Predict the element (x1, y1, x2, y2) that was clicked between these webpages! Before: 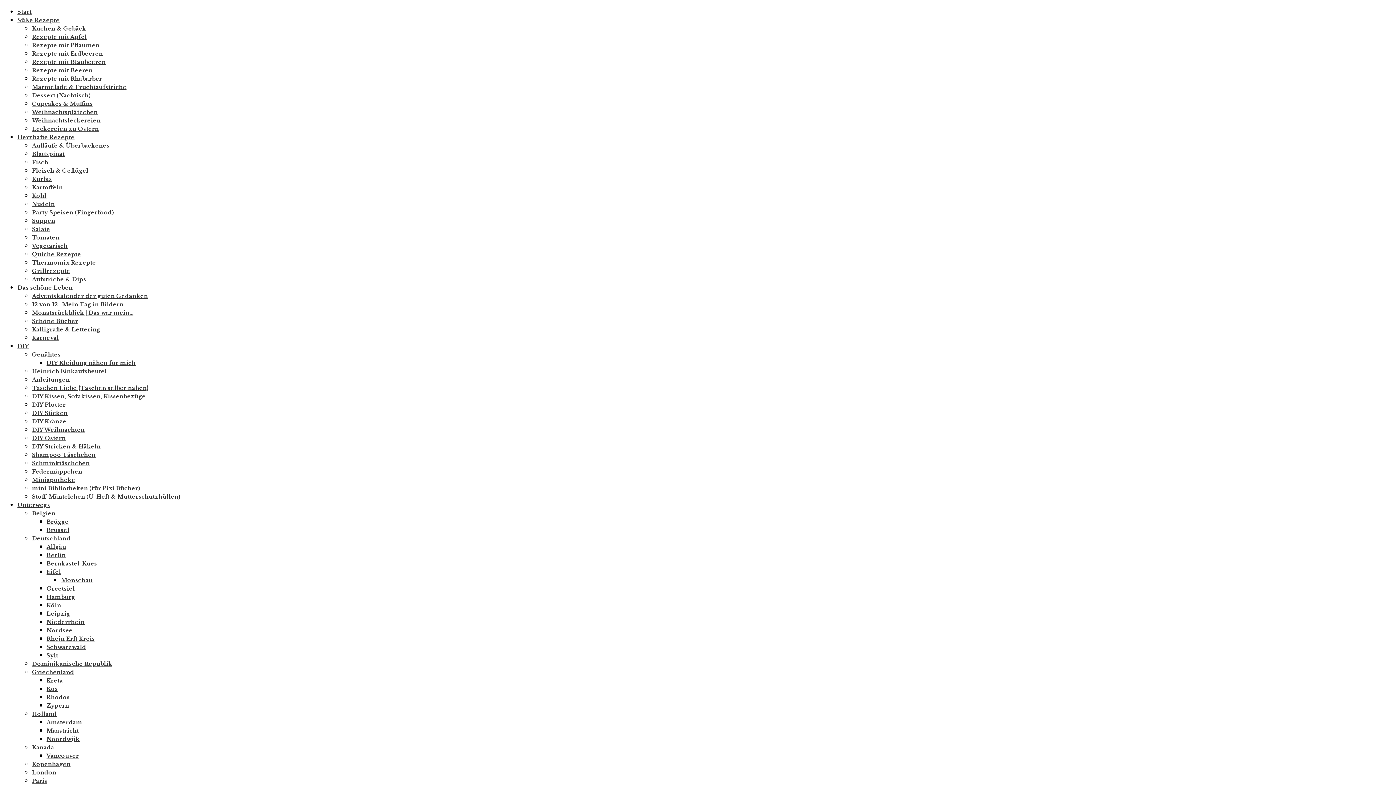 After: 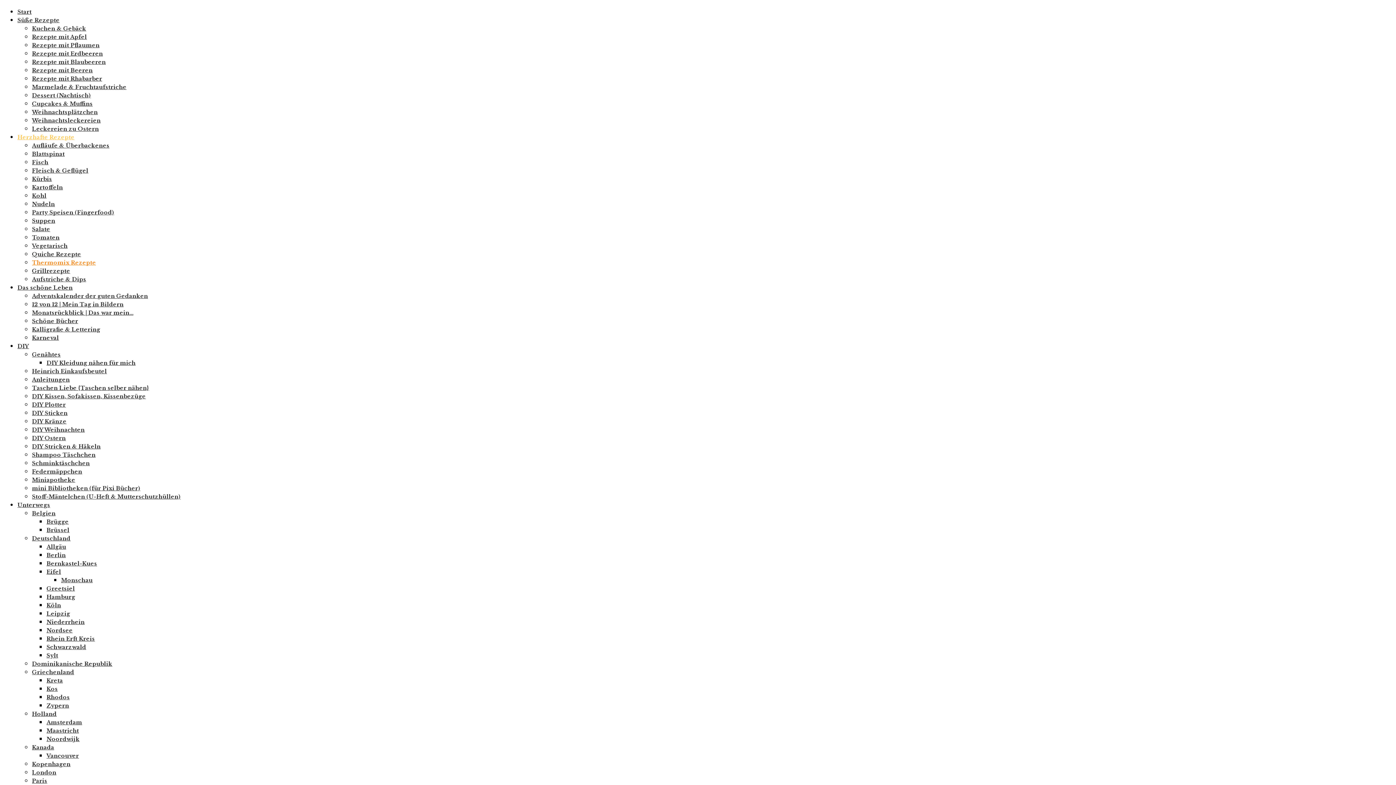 Action: label: Thermomix Rezepte bbox: (32, 259, 96, 266)